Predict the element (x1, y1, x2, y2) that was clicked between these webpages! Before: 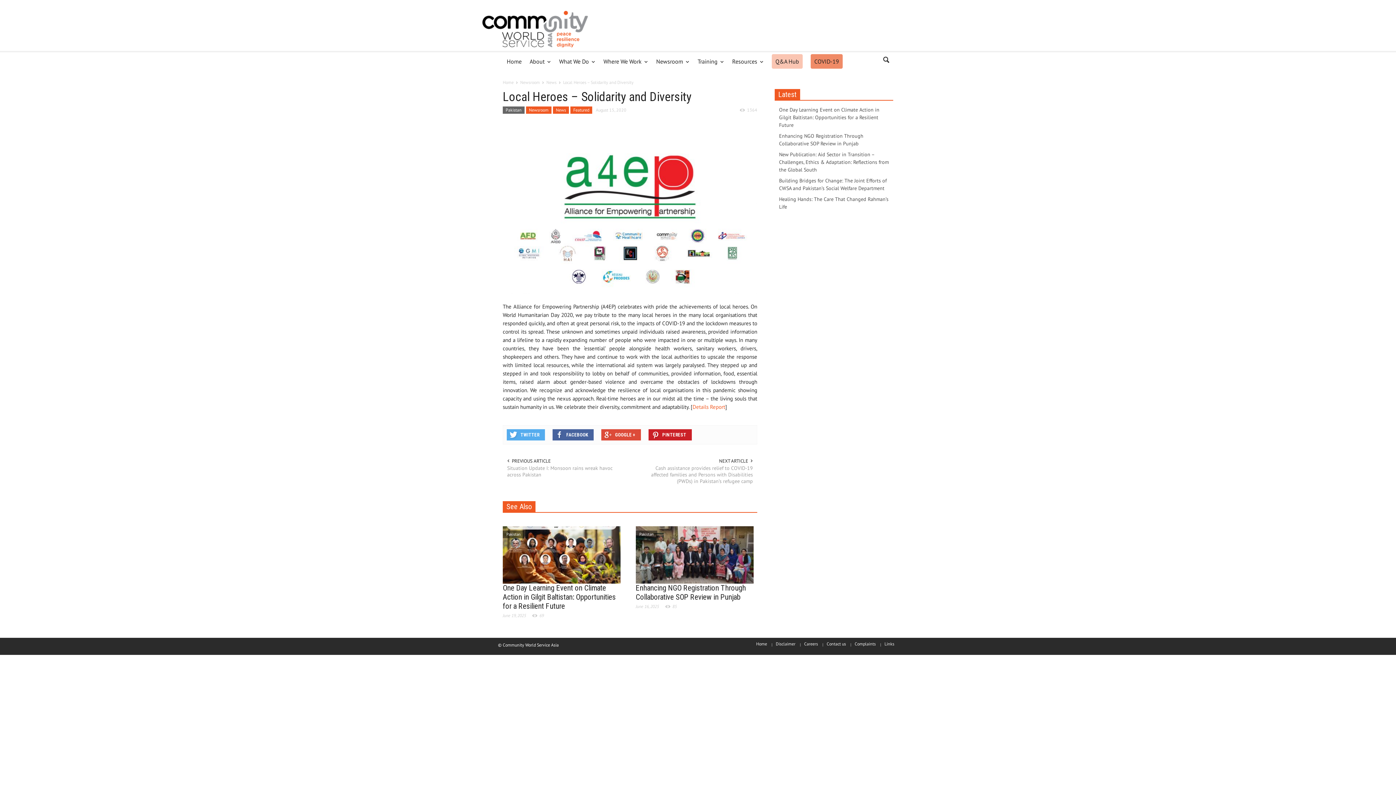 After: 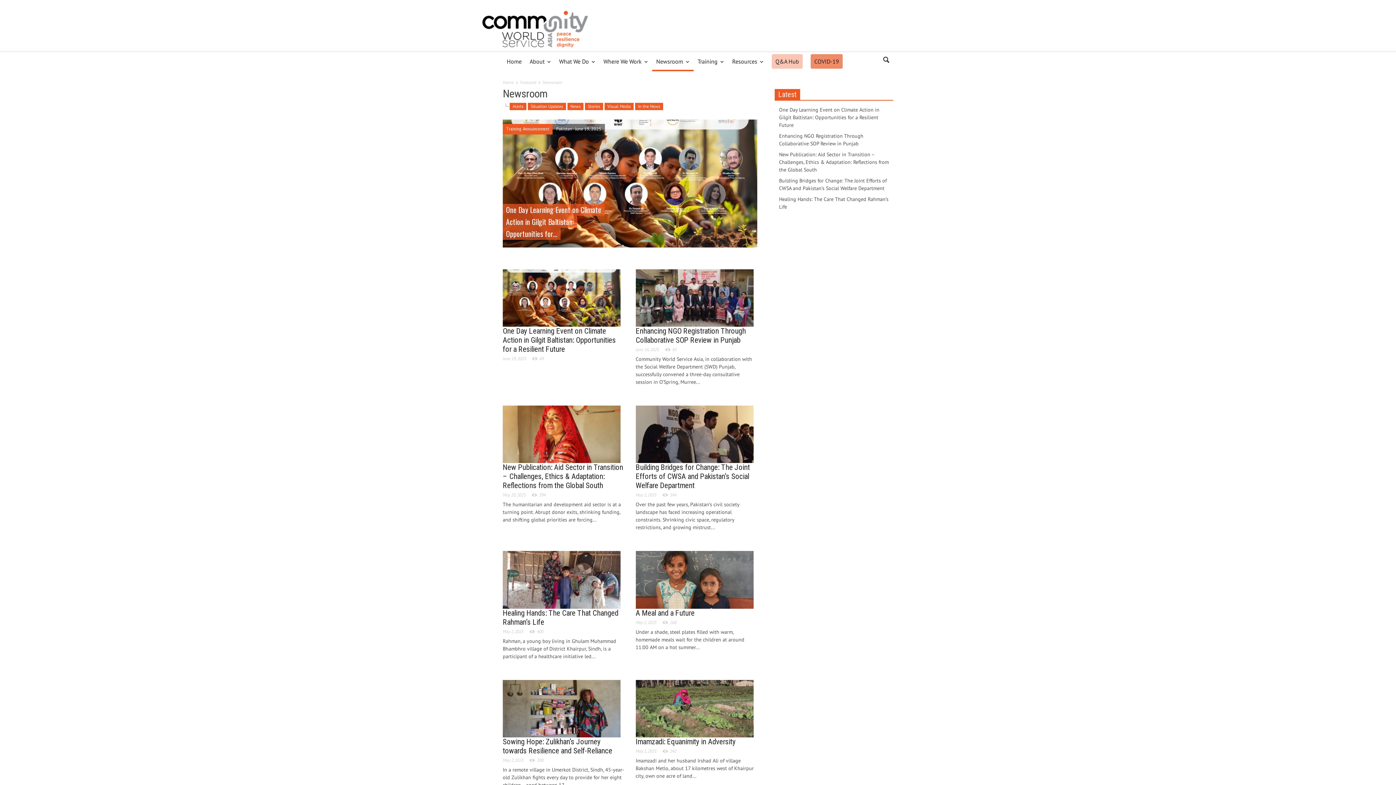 Action: bbox: (652, 52, 693, 71) label: Newsroom
»